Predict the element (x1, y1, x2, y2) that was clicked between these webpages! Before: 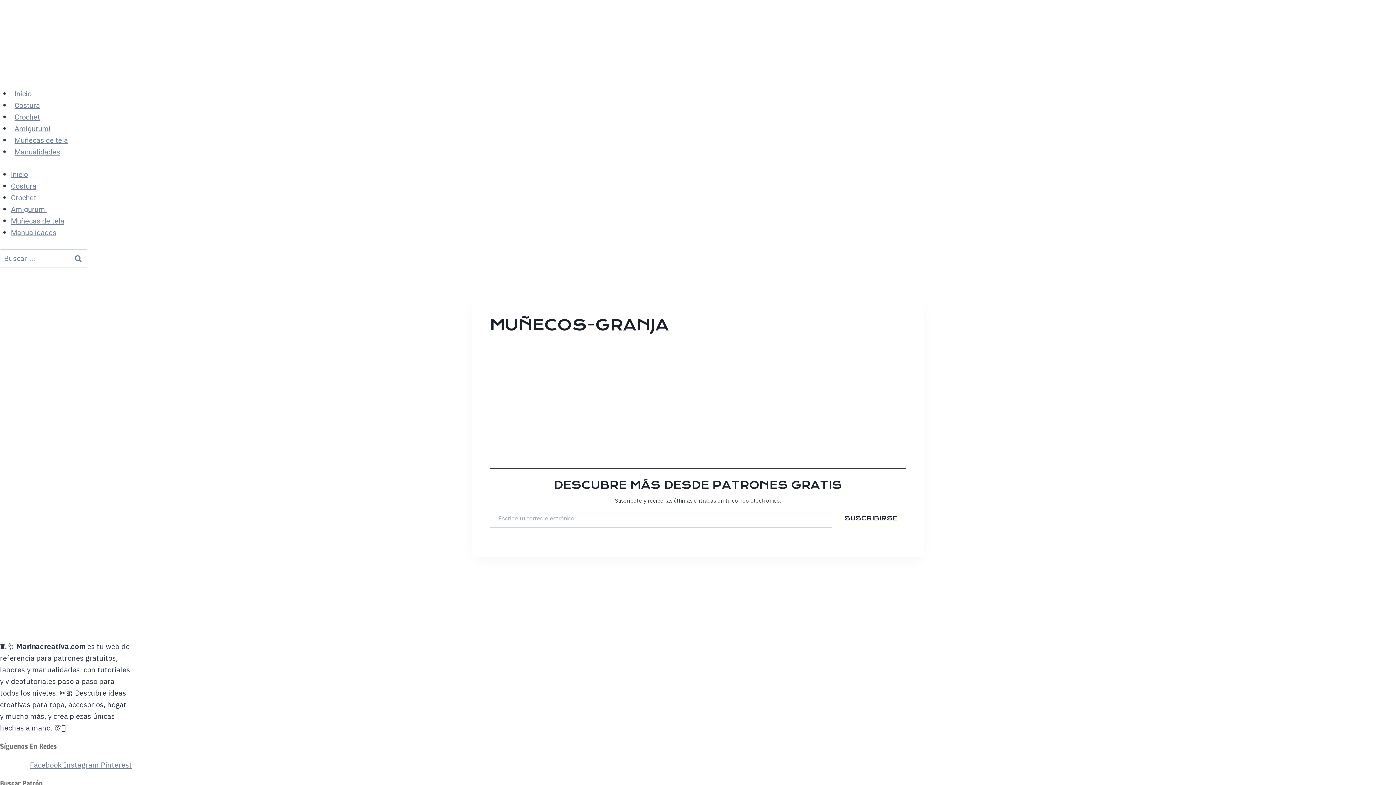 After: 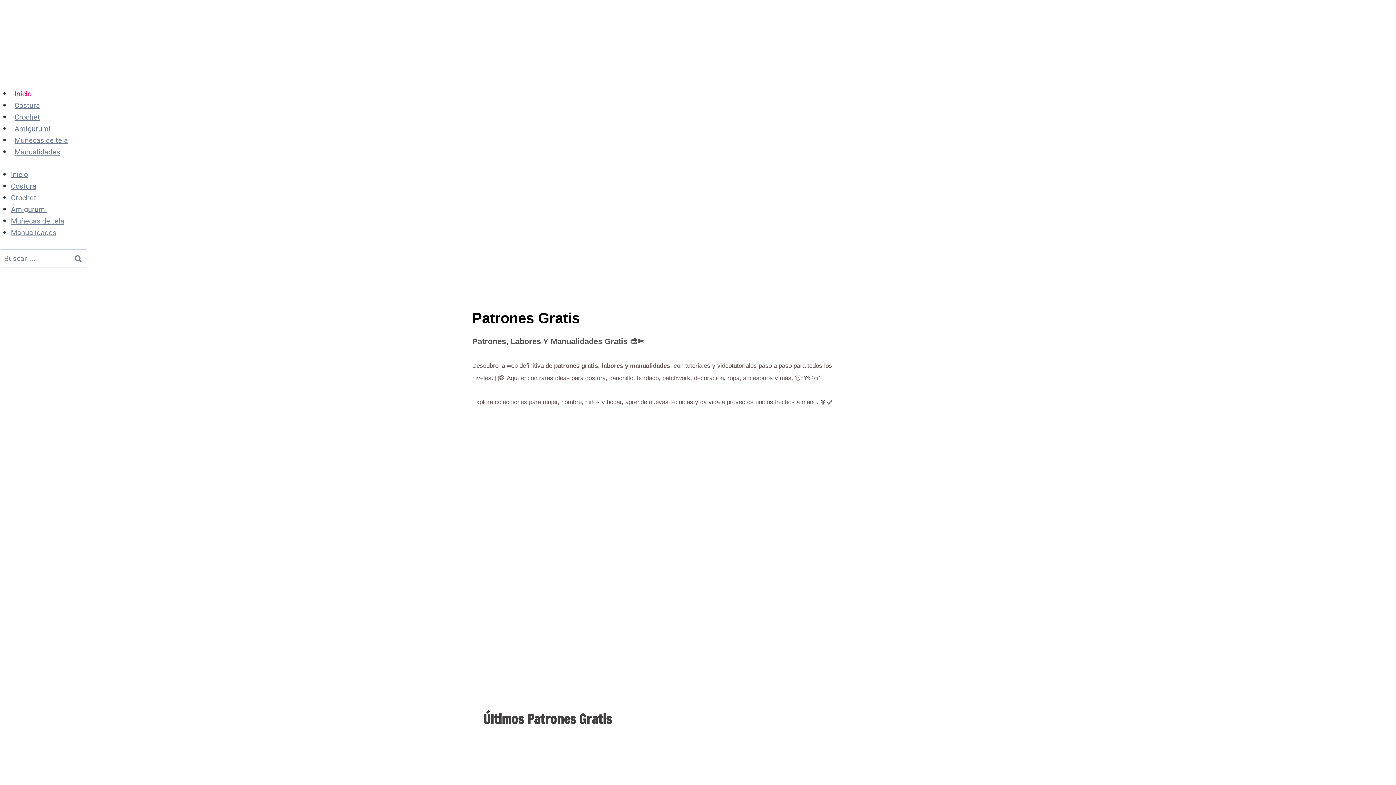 Action: label: Inicio bbox: (10, 89, 35, 98)